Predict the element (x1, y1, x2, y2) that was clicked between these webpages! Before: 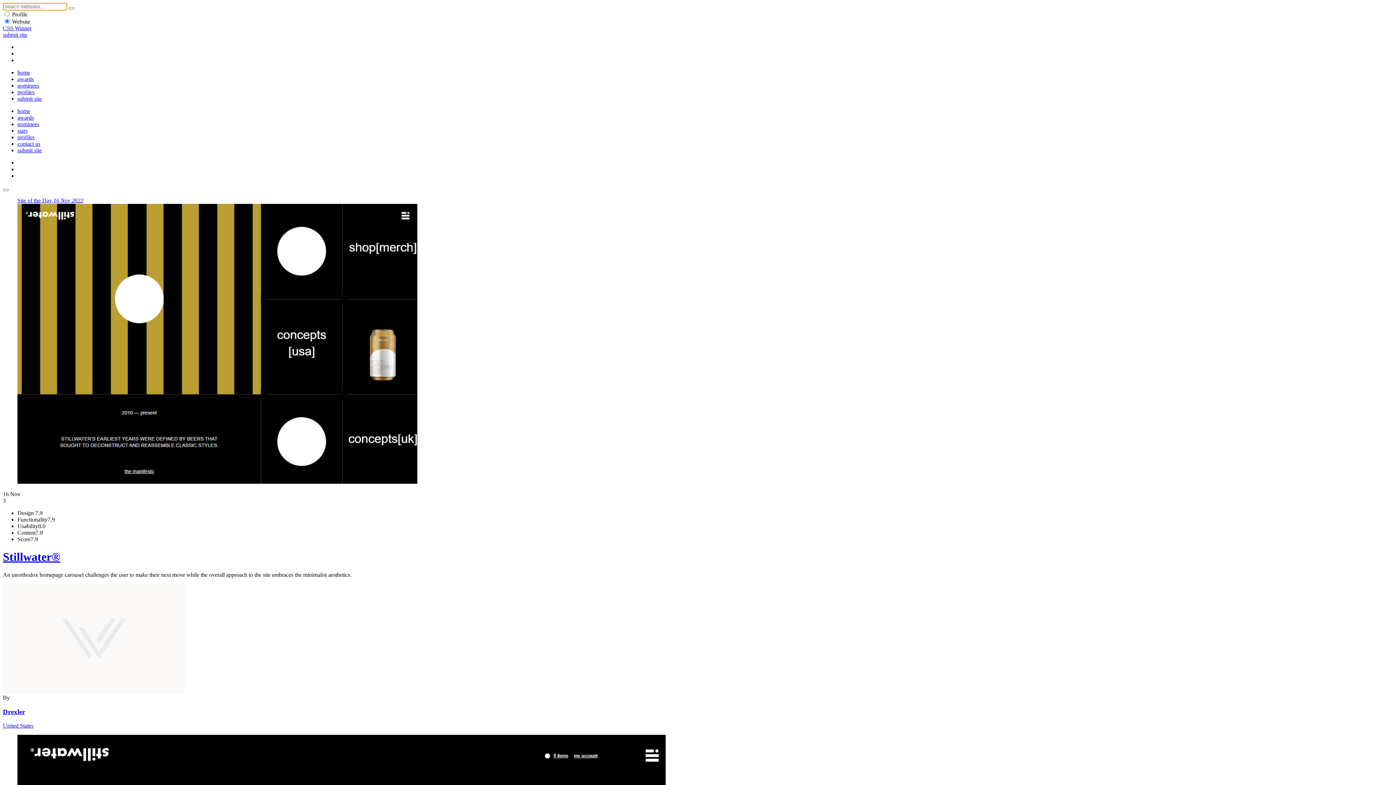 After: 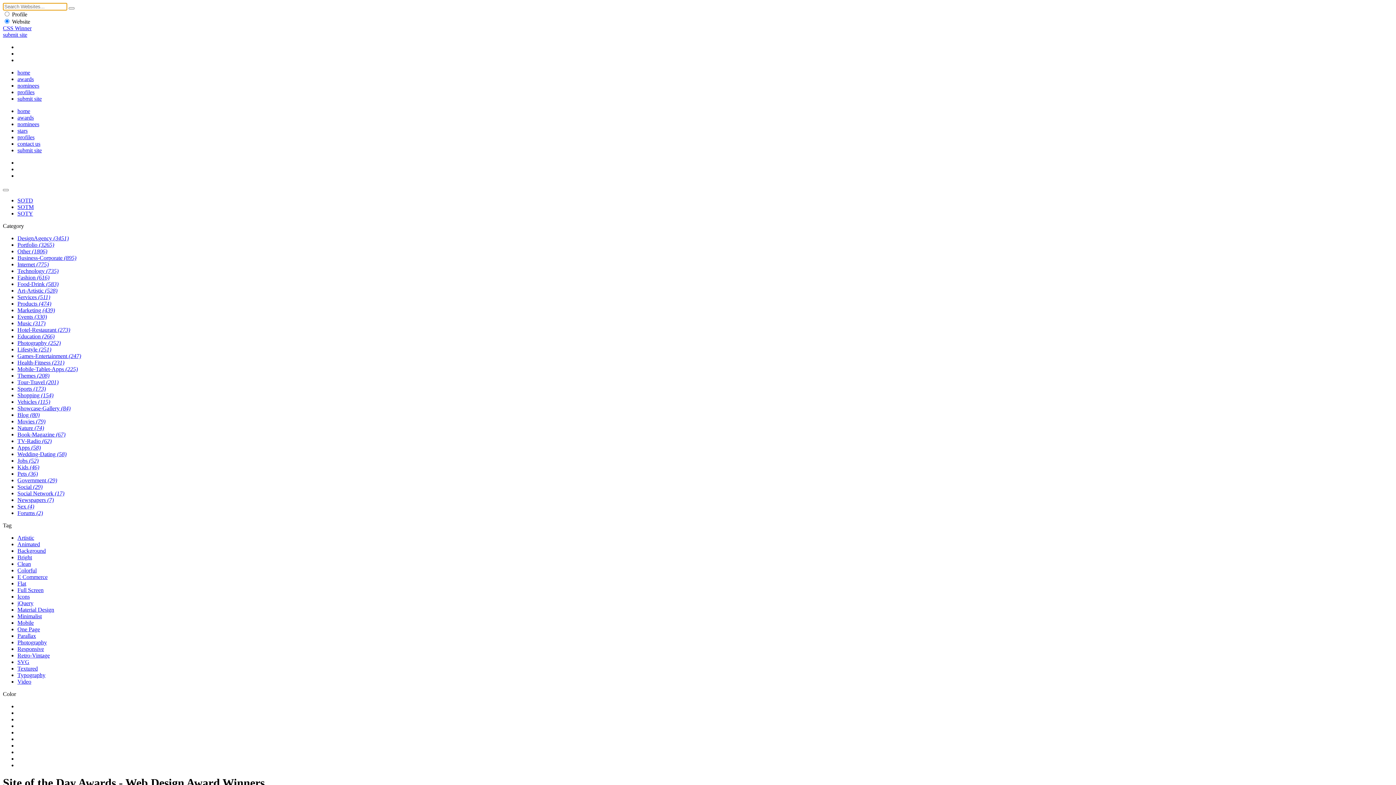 Action: bbox: (17, 76, 33, 82) label: awards